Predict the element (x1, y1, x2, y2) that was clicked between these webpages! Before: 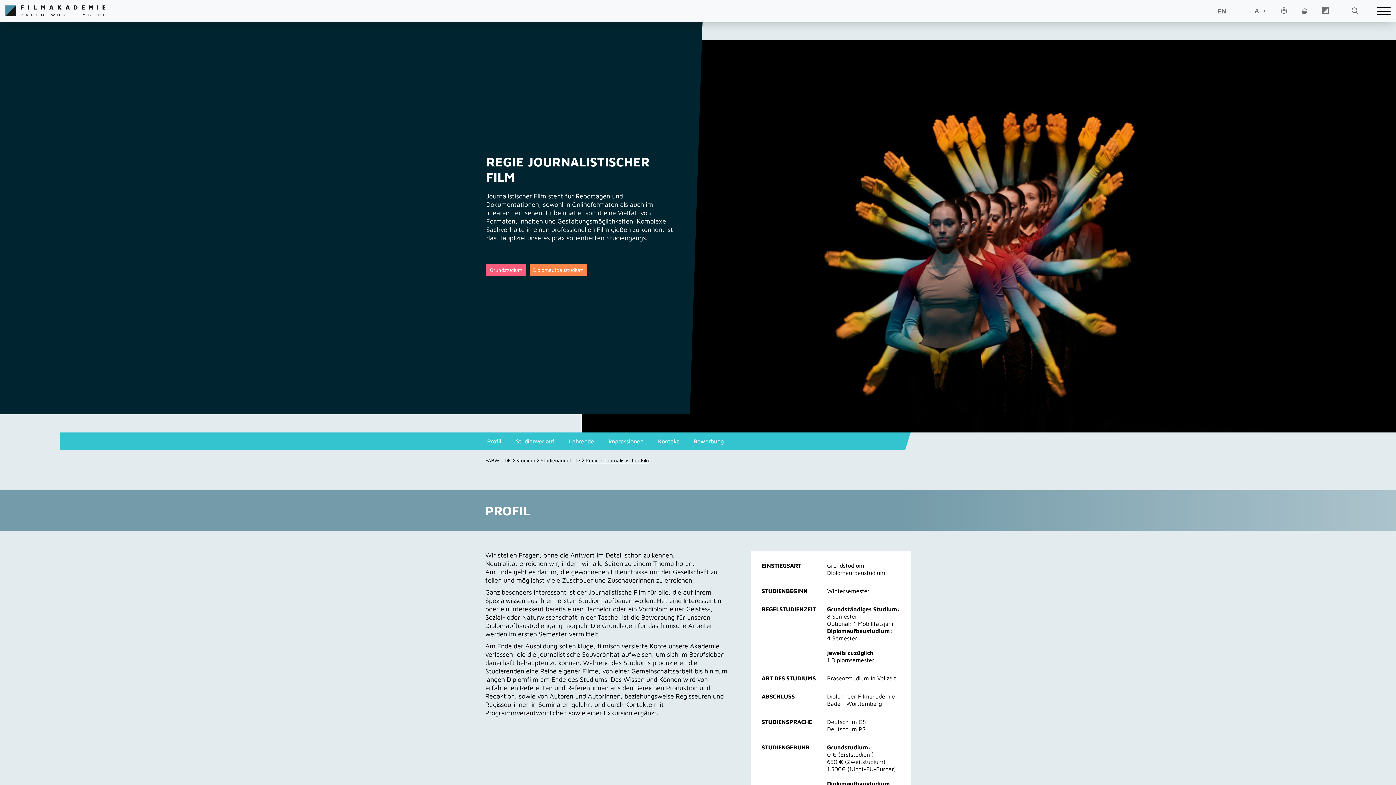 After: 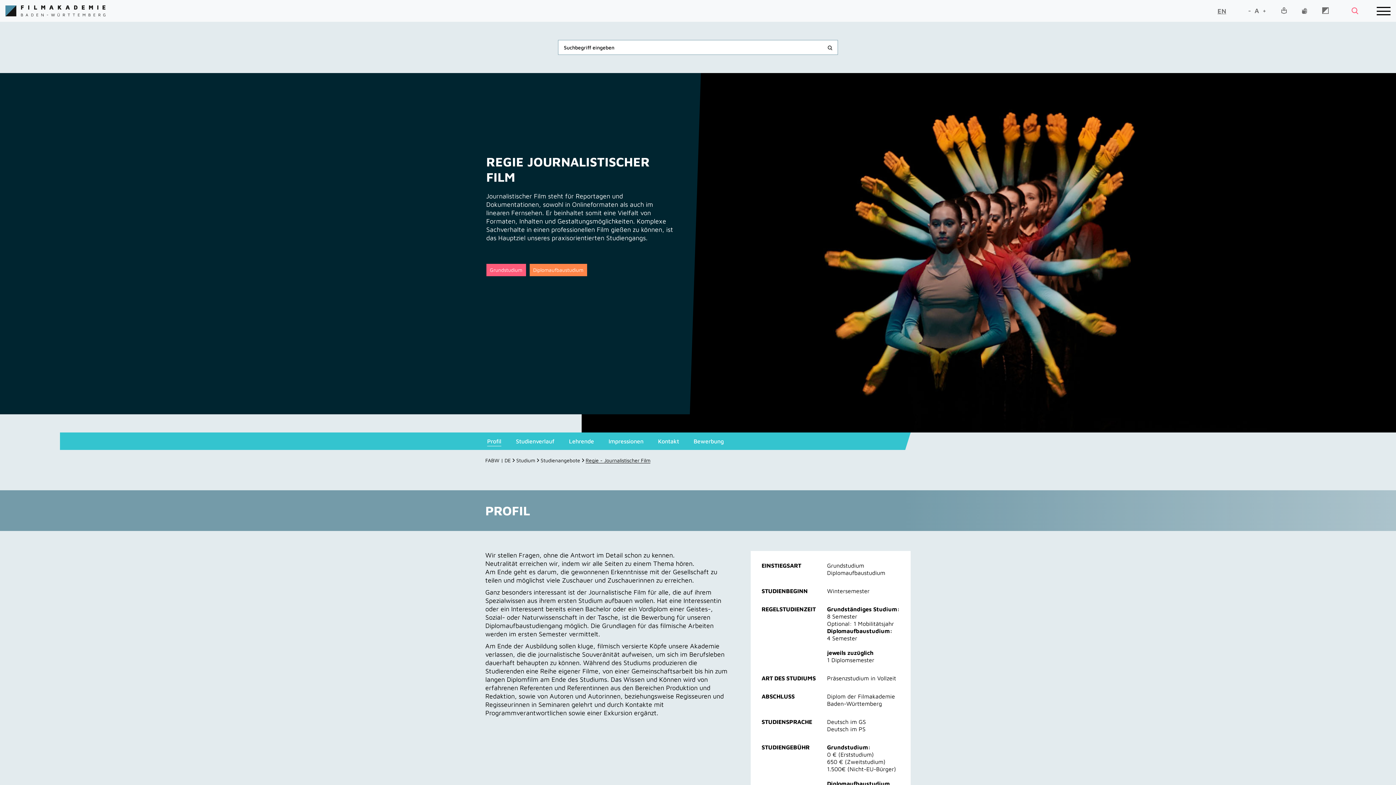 Action: bbox: (1350, 5, 1358, 16)